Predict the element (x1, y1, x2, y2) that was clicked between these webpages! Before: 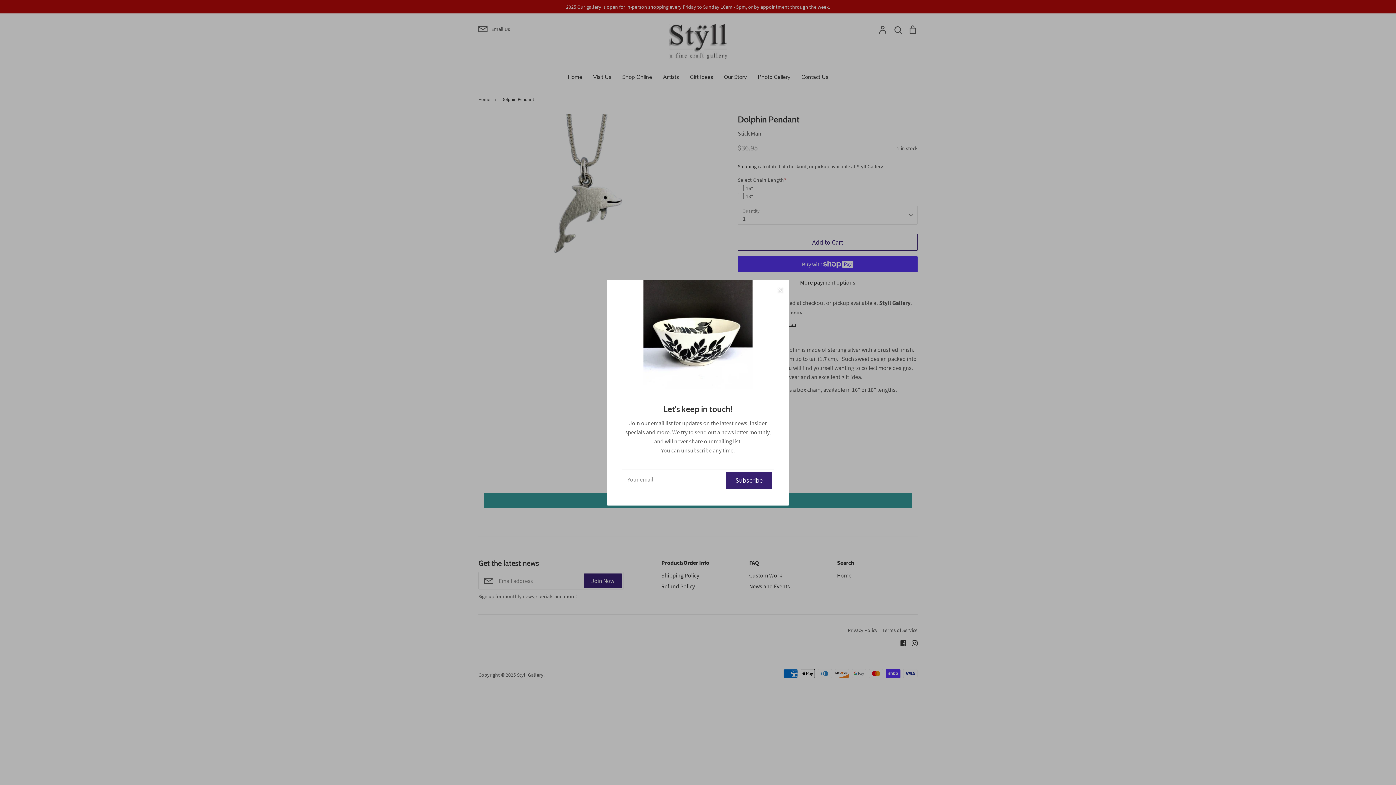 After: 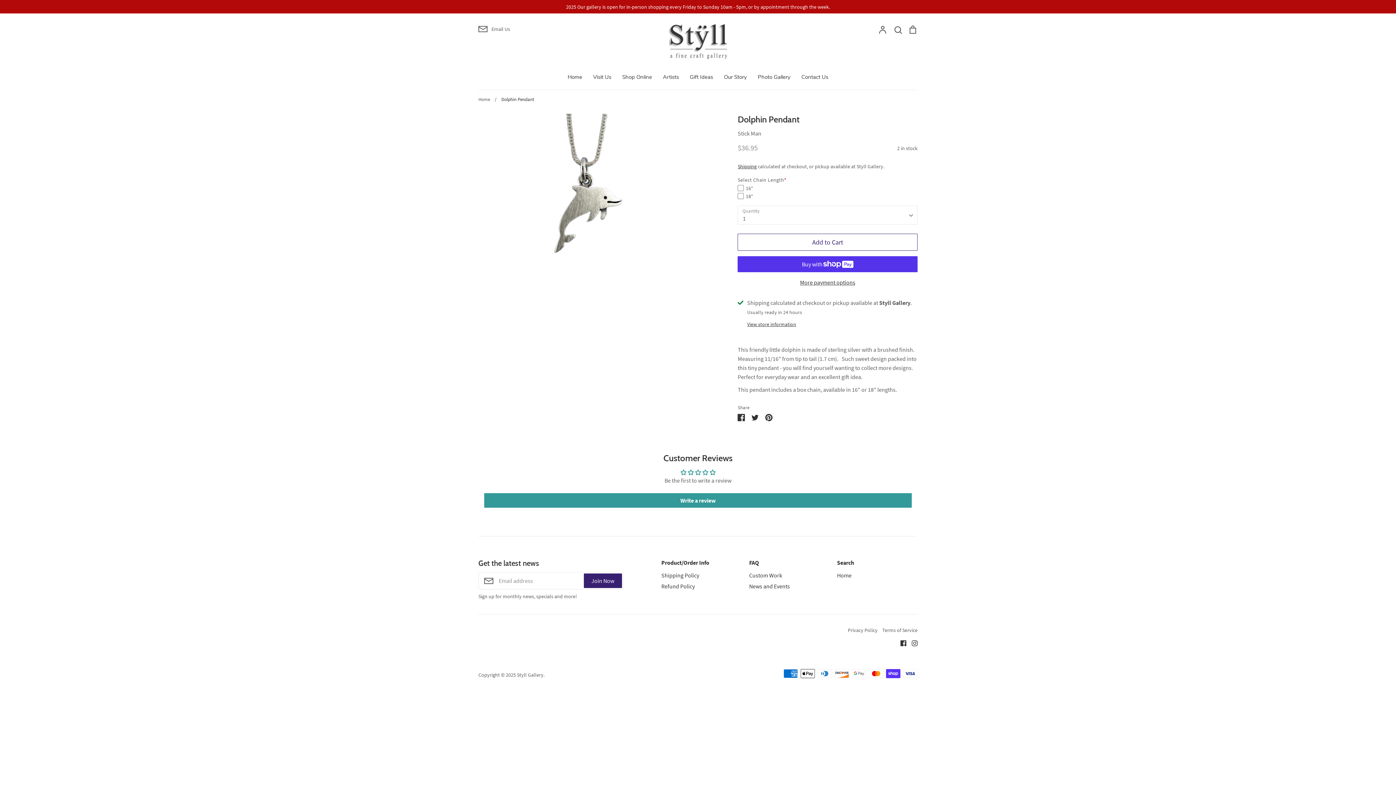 Action: label: Close bbox: (772, 280, 788, 296)